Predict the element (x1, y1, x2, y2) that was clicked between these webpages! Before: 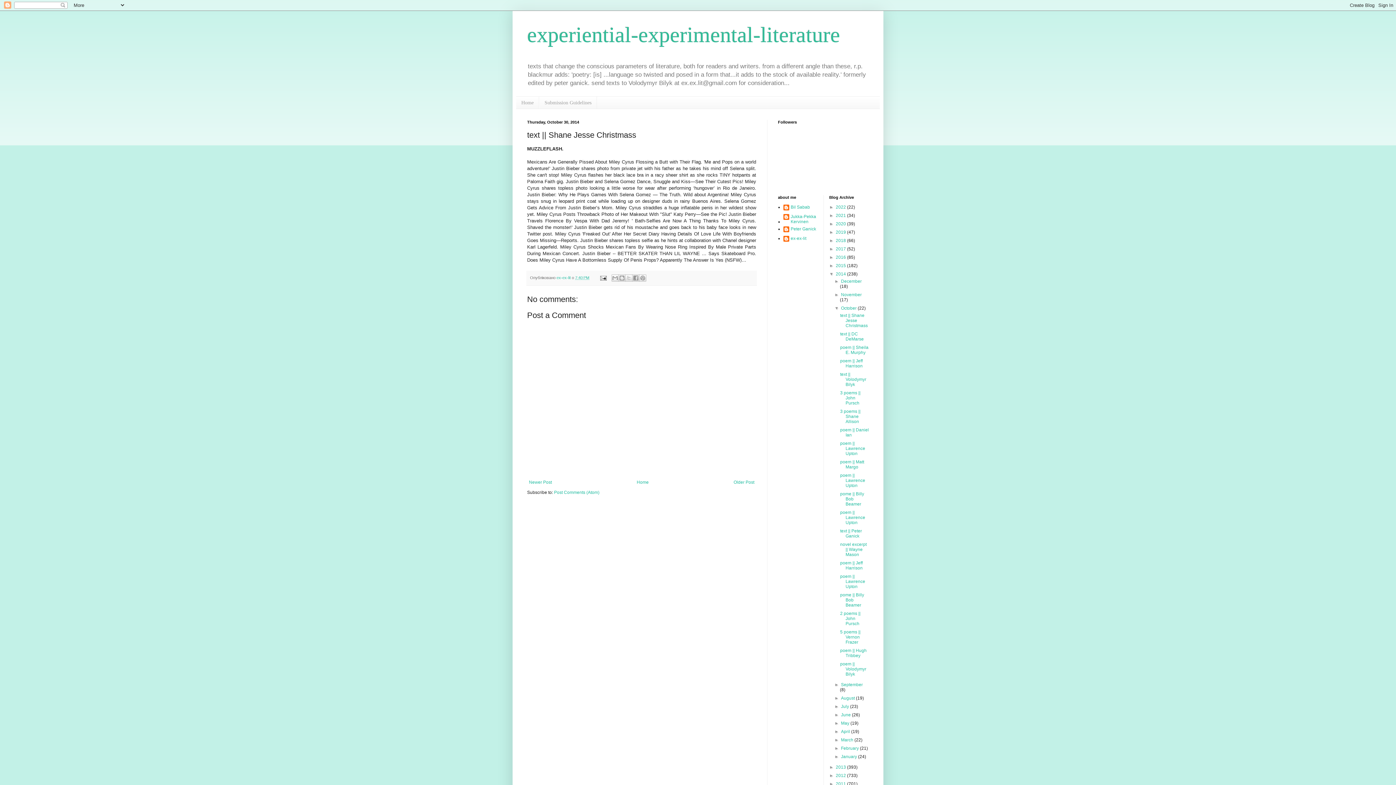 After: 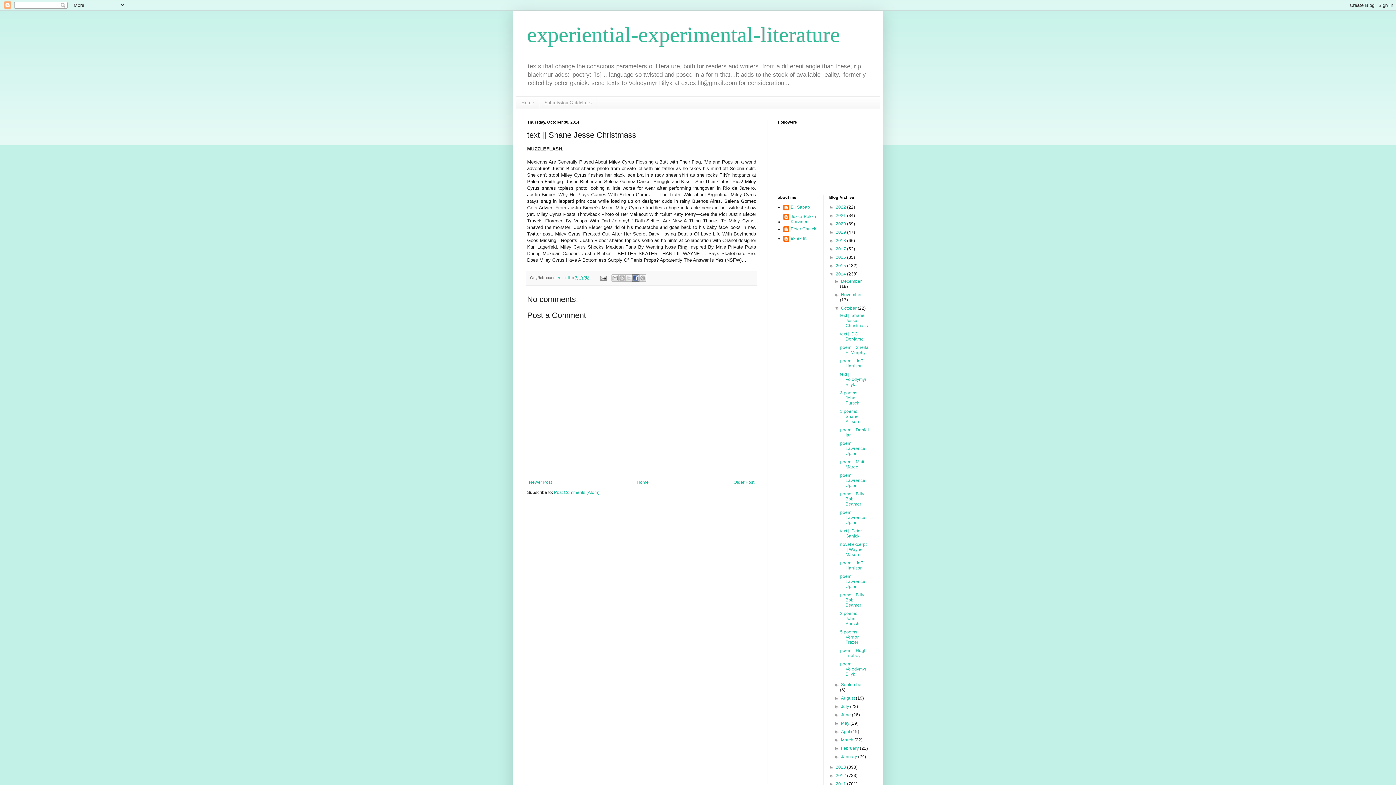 Action: label: Share to Facebook bbox: (632, 274, 639, 281)